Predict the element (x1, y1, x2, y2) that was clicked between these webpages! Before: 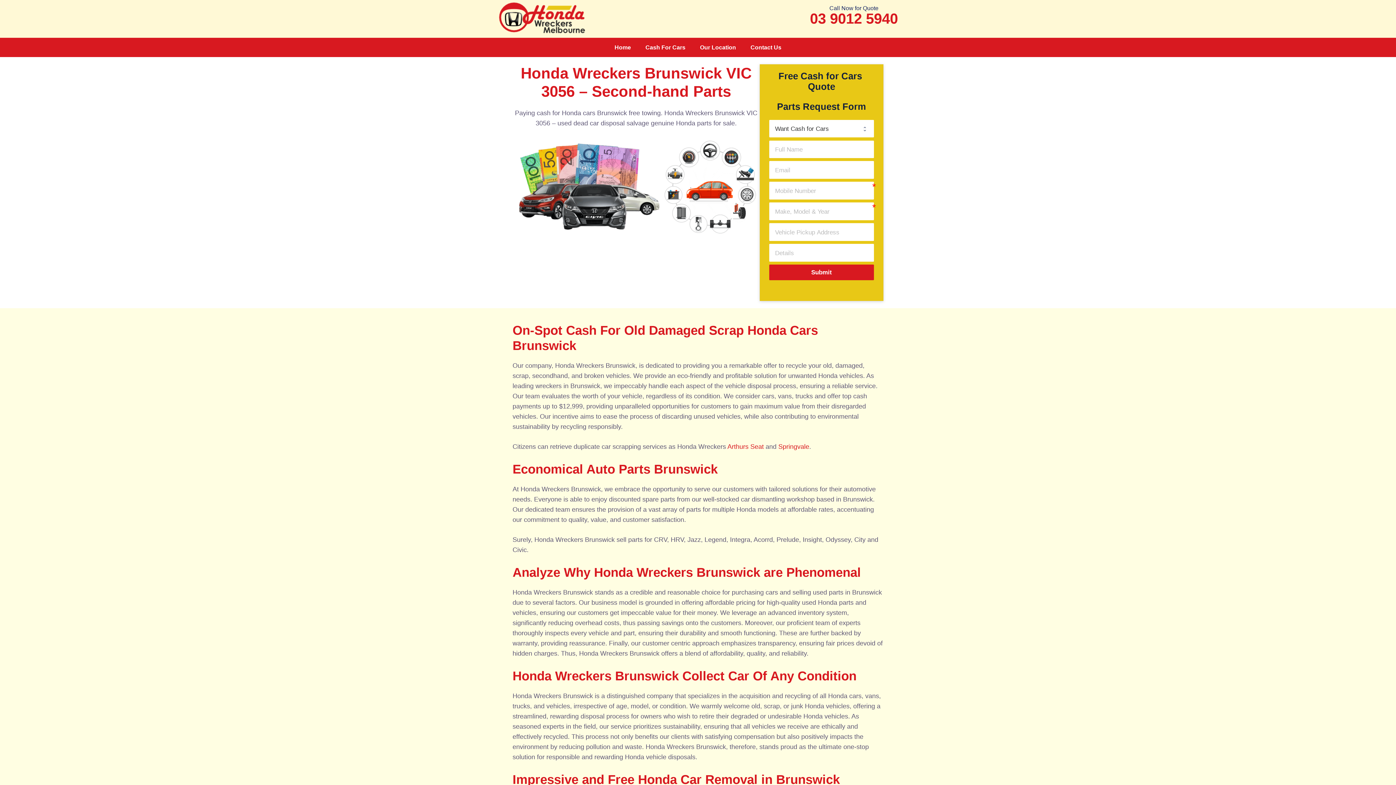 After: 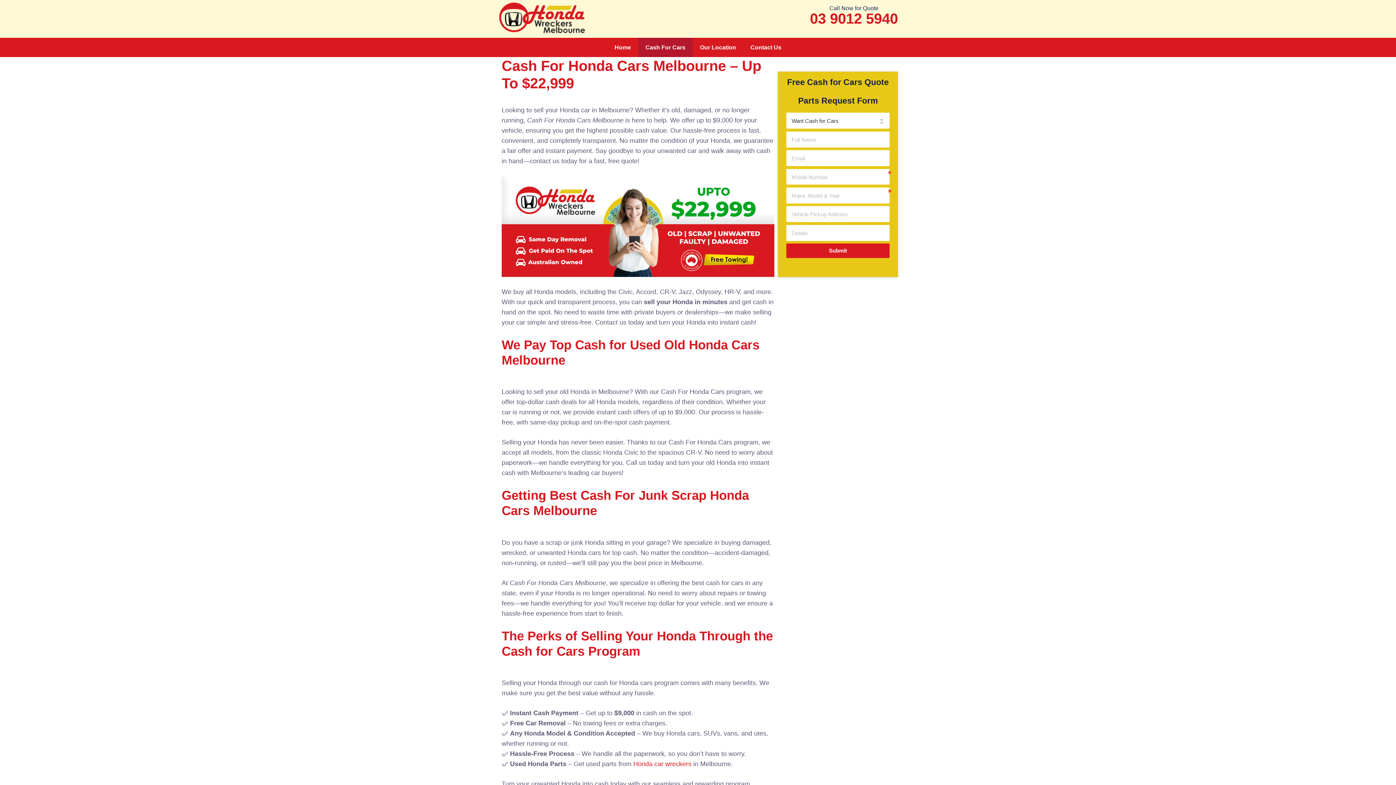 Action: label: Cash For Cars bbox: (638, 37, 692, 57)